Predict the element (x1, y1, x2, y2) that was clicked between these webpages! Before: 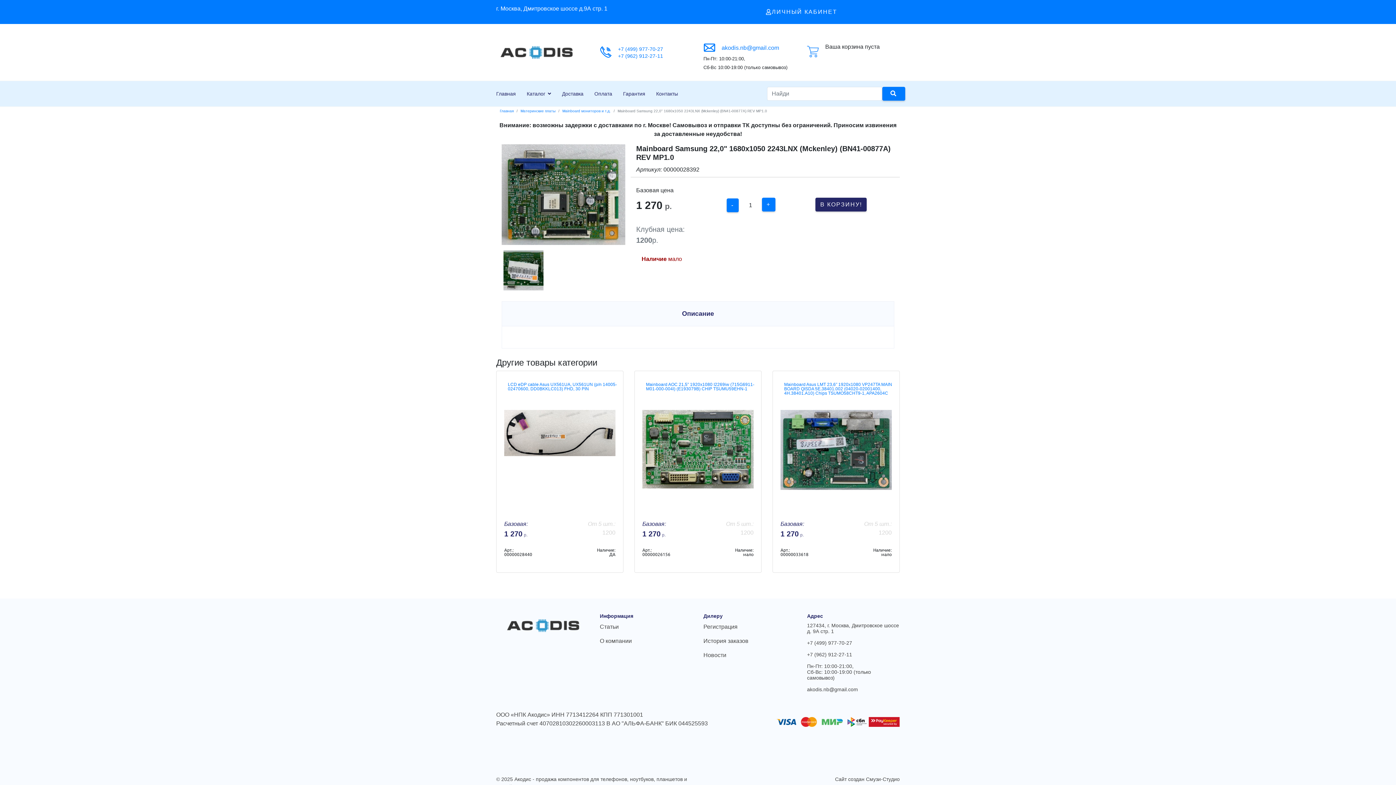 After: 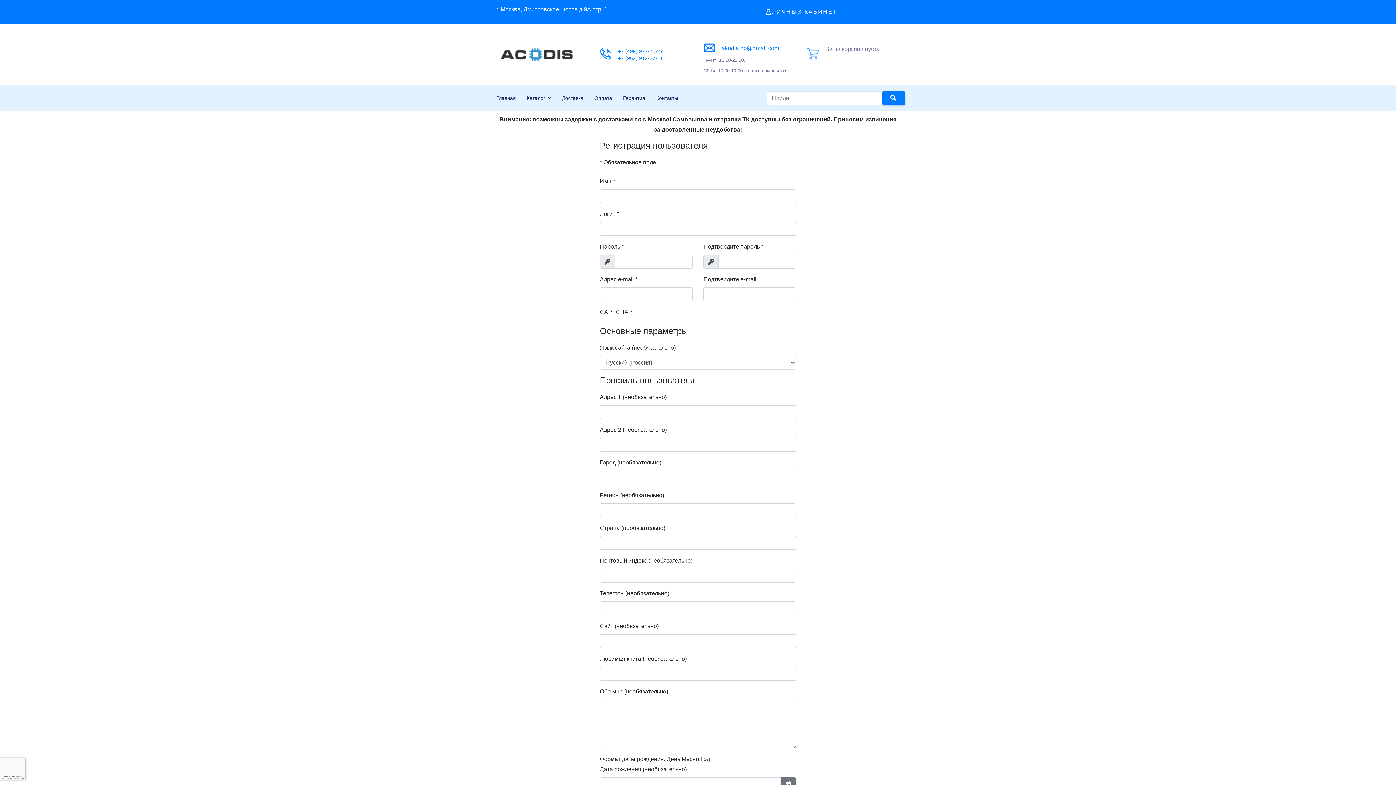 Action: label: Регистрация bbox: (703, 622, 796, 631)